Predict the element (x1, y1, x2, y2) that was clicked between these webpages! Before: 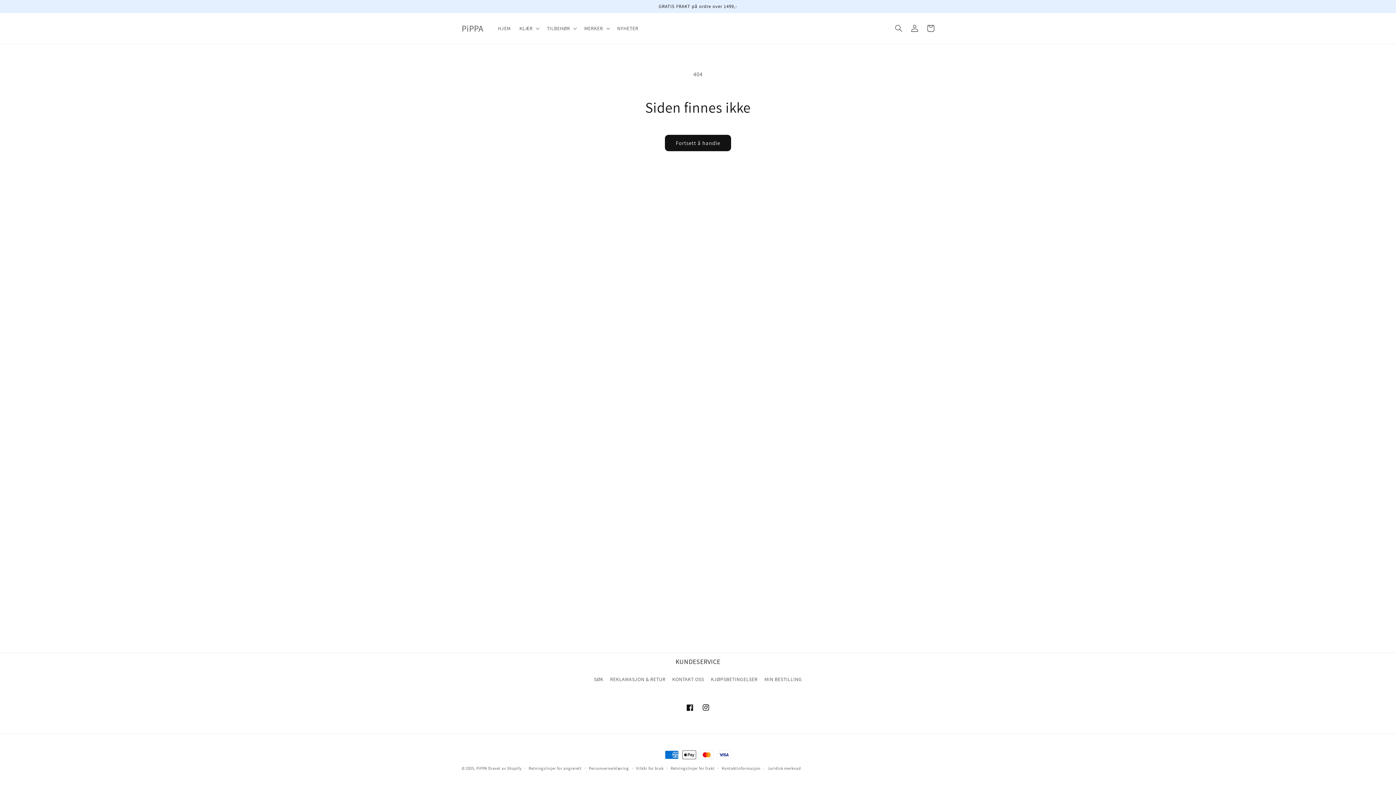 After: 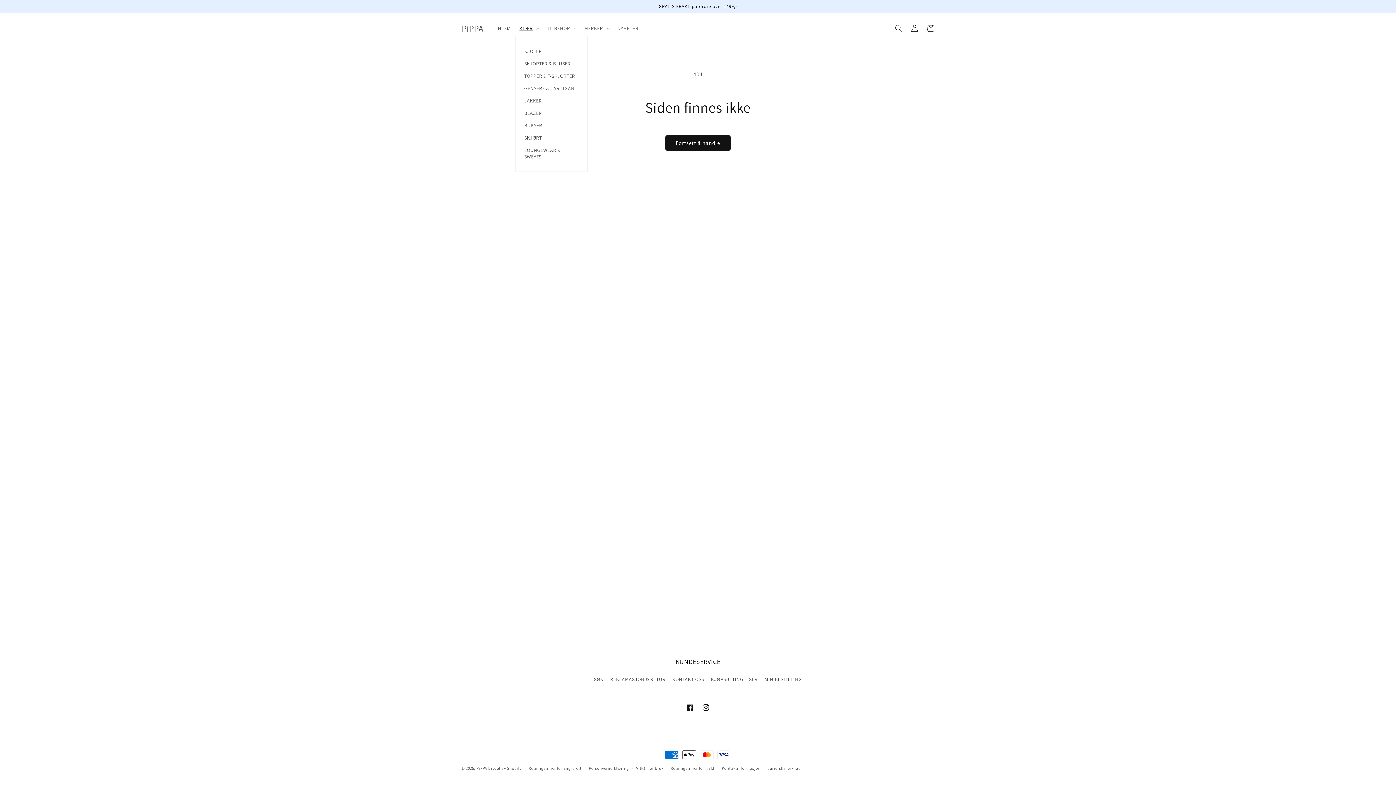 Action: bbox: (515, 20, 542, 36) label: KLÆR